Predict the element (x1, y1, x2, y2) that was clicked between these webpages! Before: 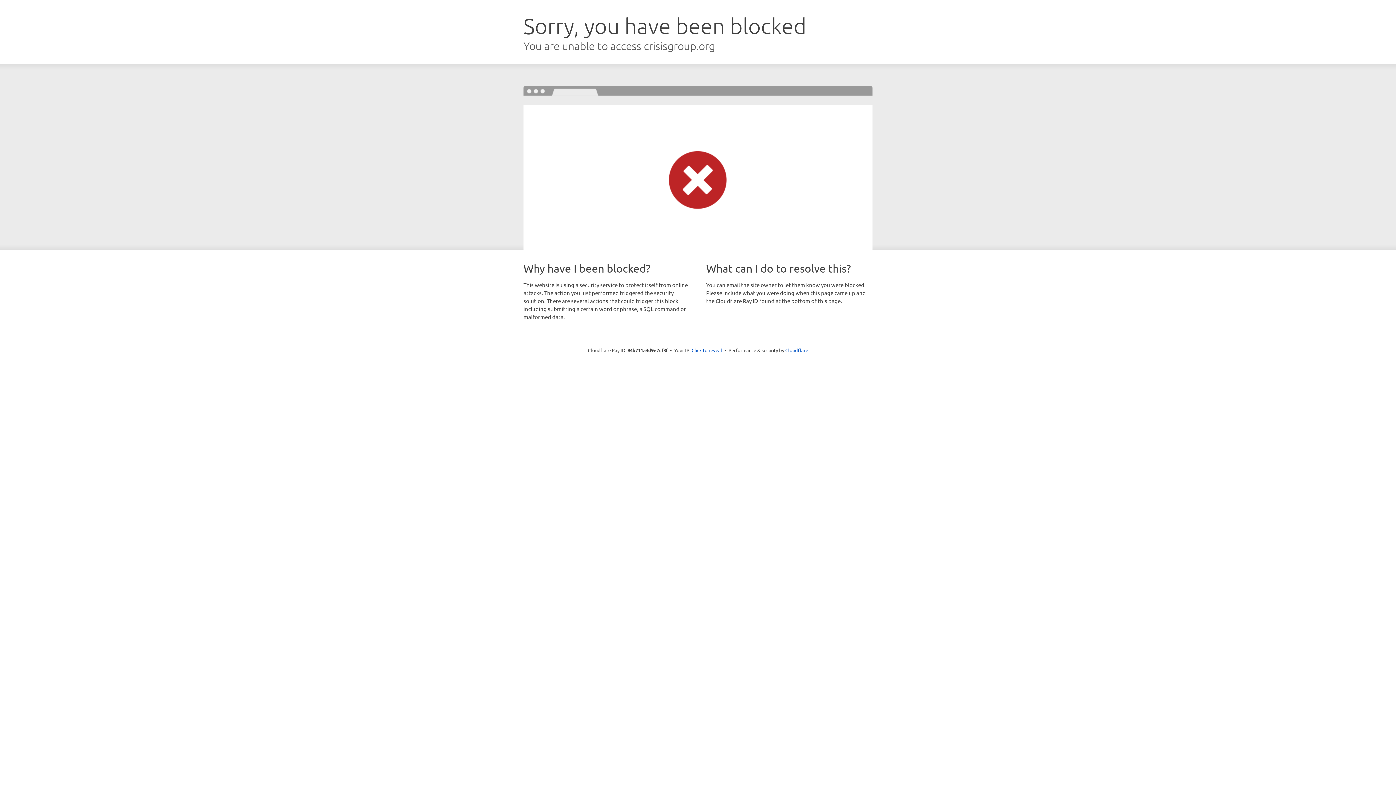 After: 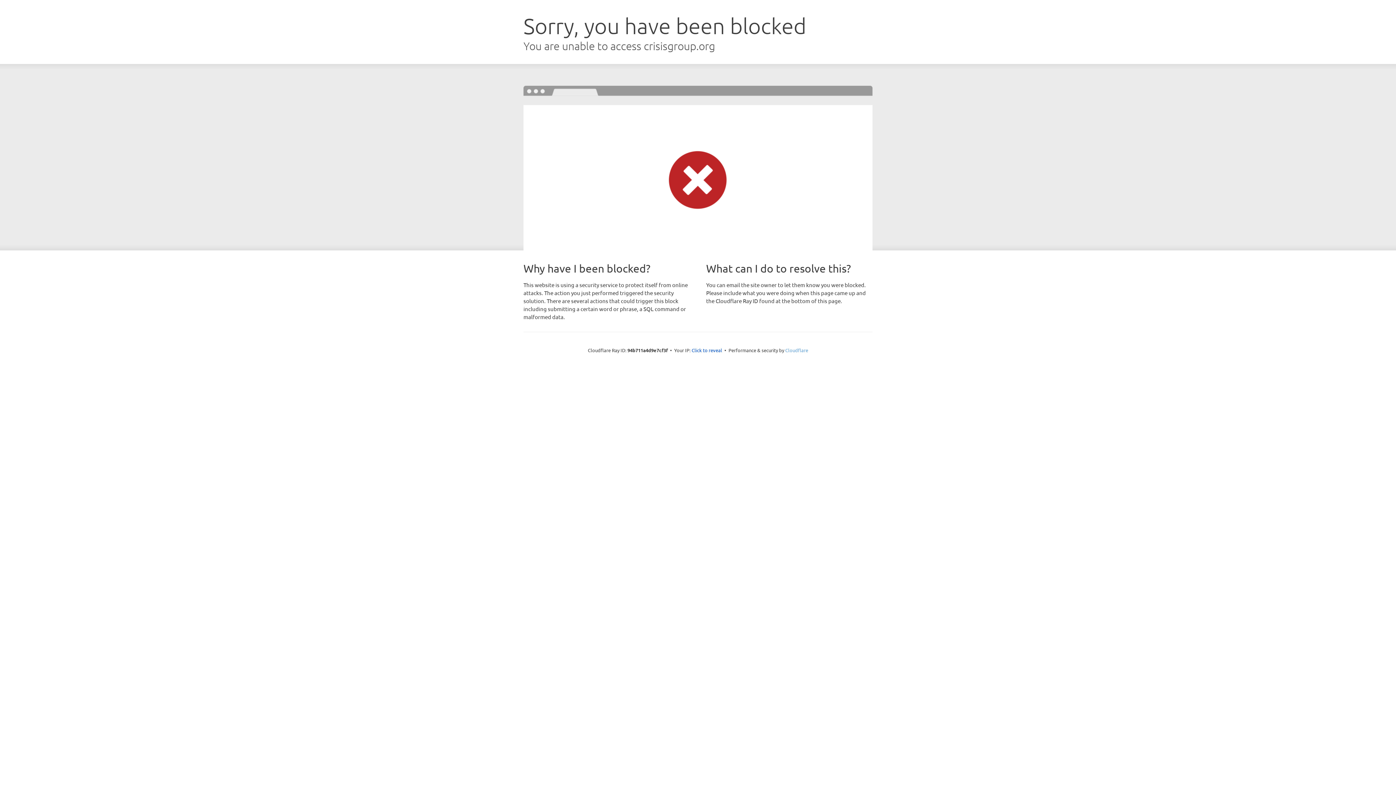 Action: bbox: (785, 347, 808, 353) label: Cloudflare